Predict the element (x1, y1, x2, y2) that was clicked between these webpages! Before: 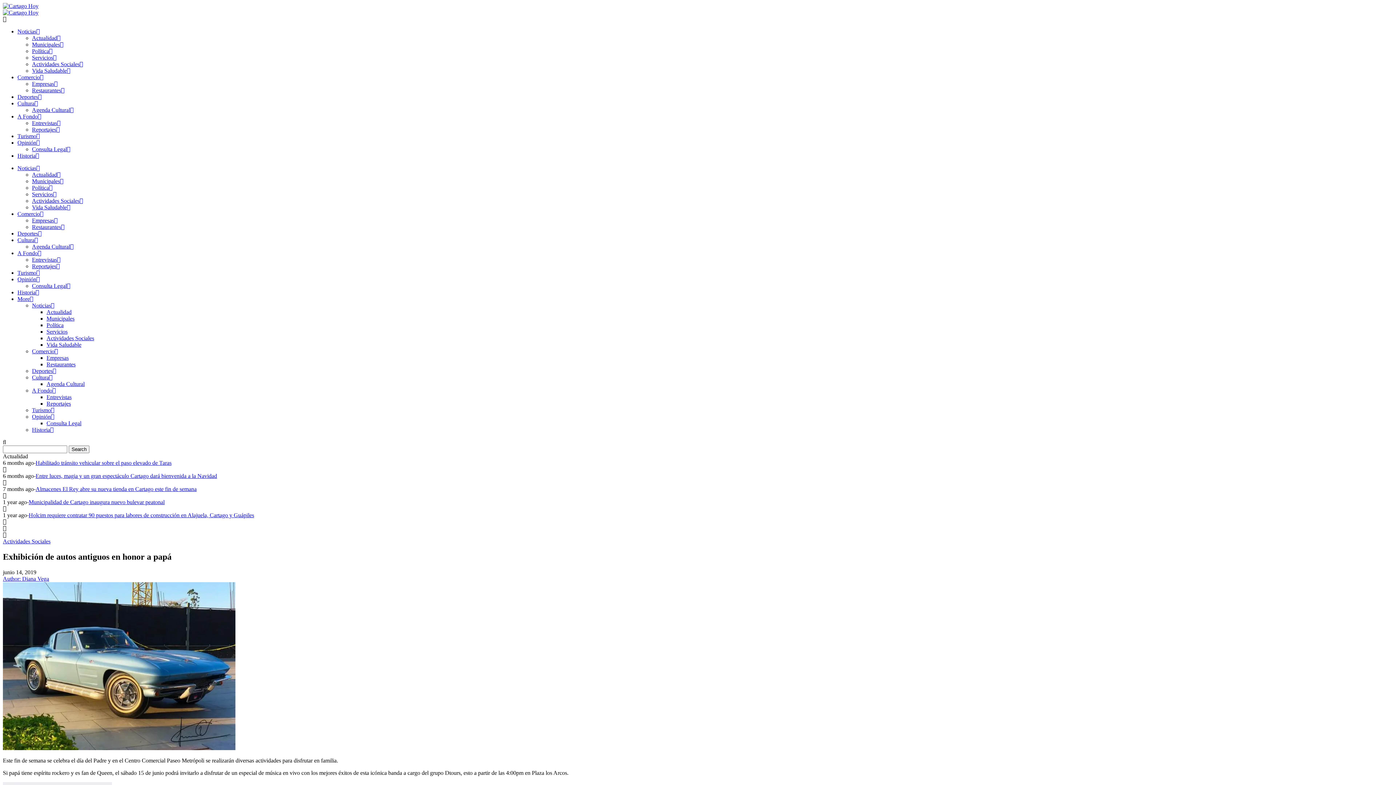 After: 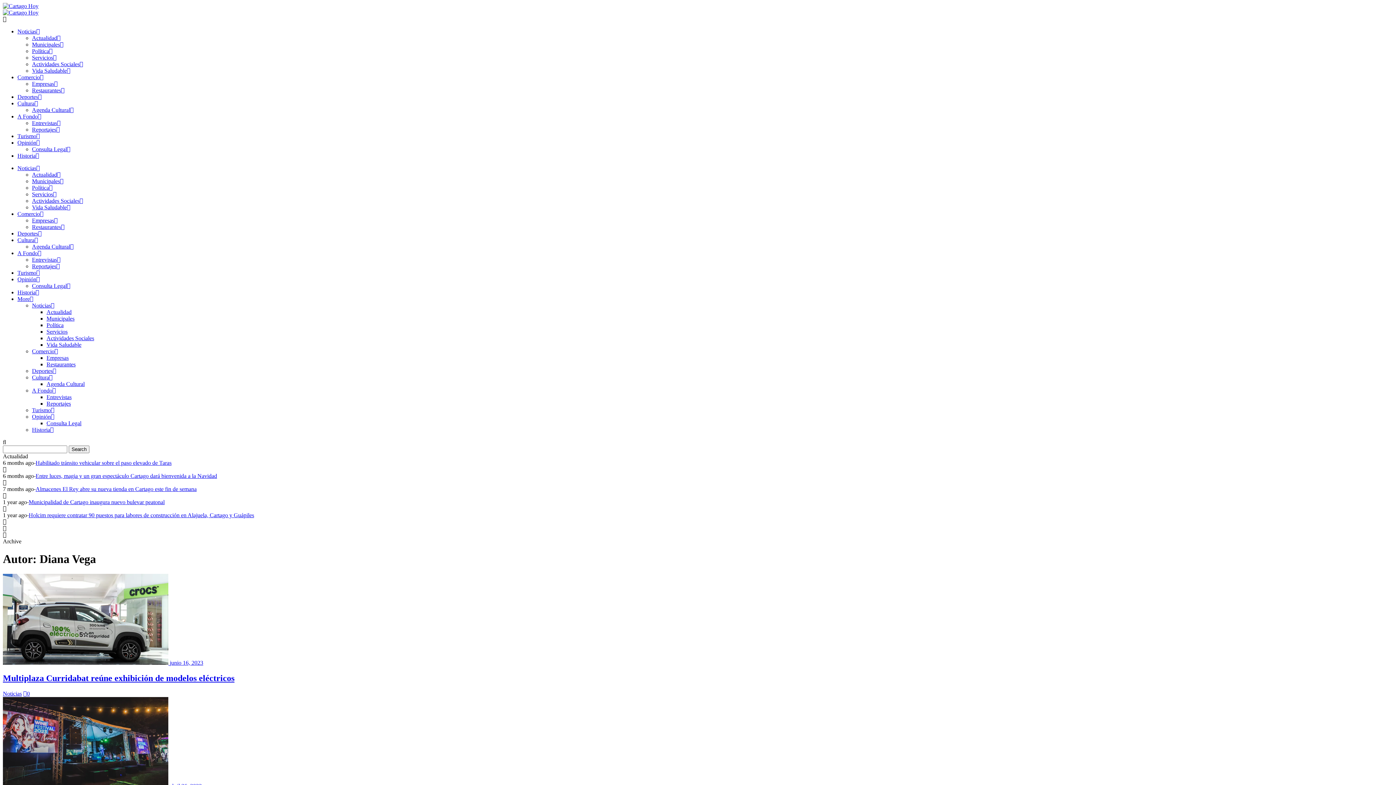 Action: bbox: (2, 575, 49, 582) label: Author: Diana Vega